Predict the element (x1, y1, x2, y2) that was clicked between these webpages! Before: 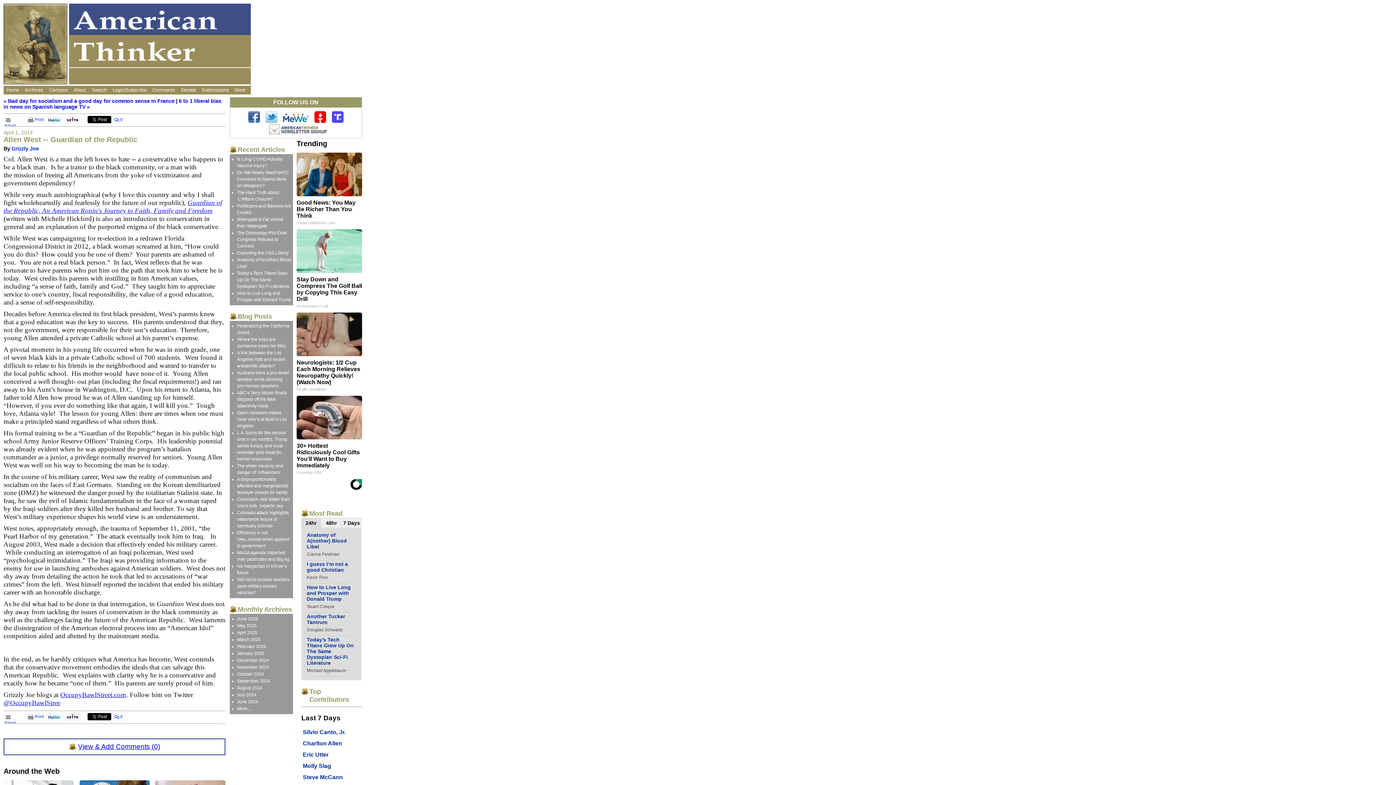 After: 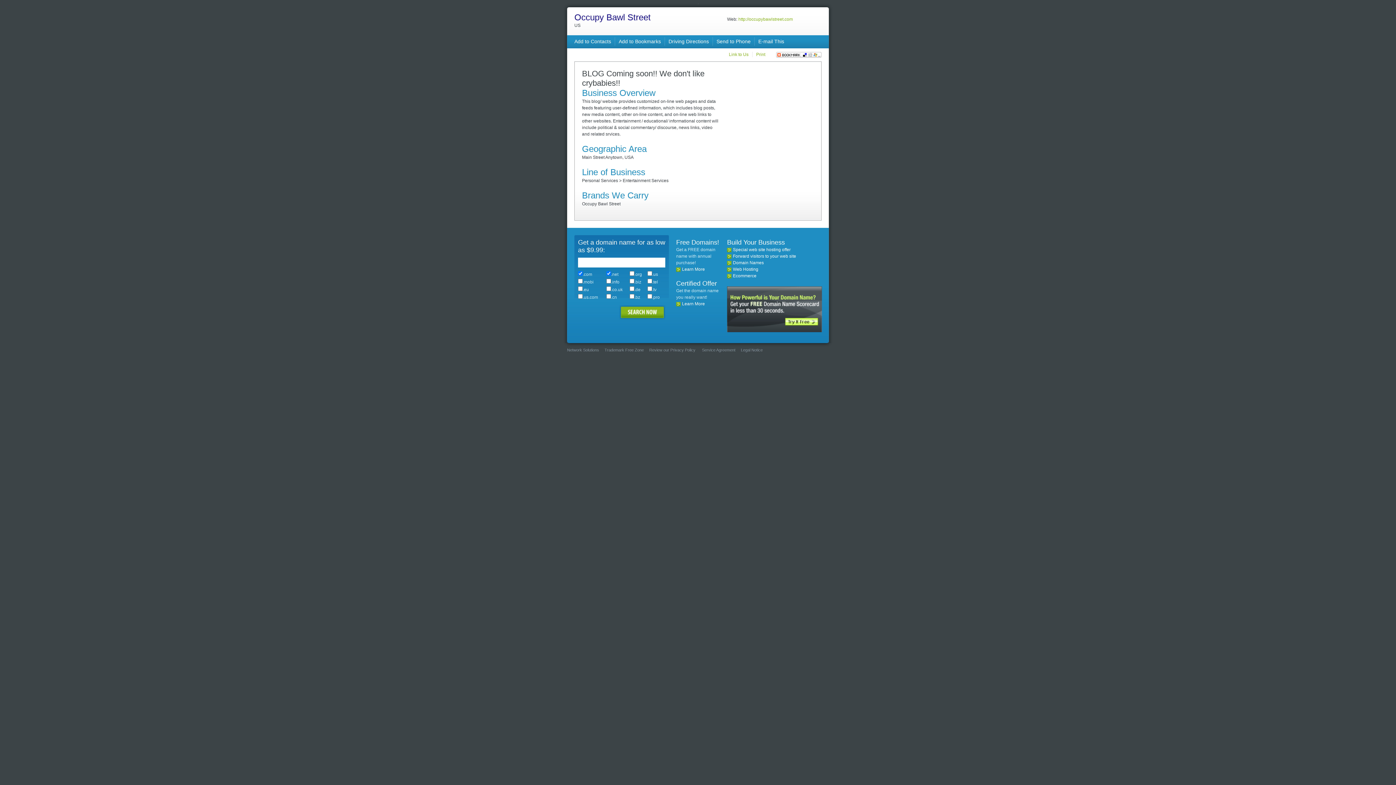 Action: bbox: (60, 691, 126, 698) label: OccupyBawlStreet.com